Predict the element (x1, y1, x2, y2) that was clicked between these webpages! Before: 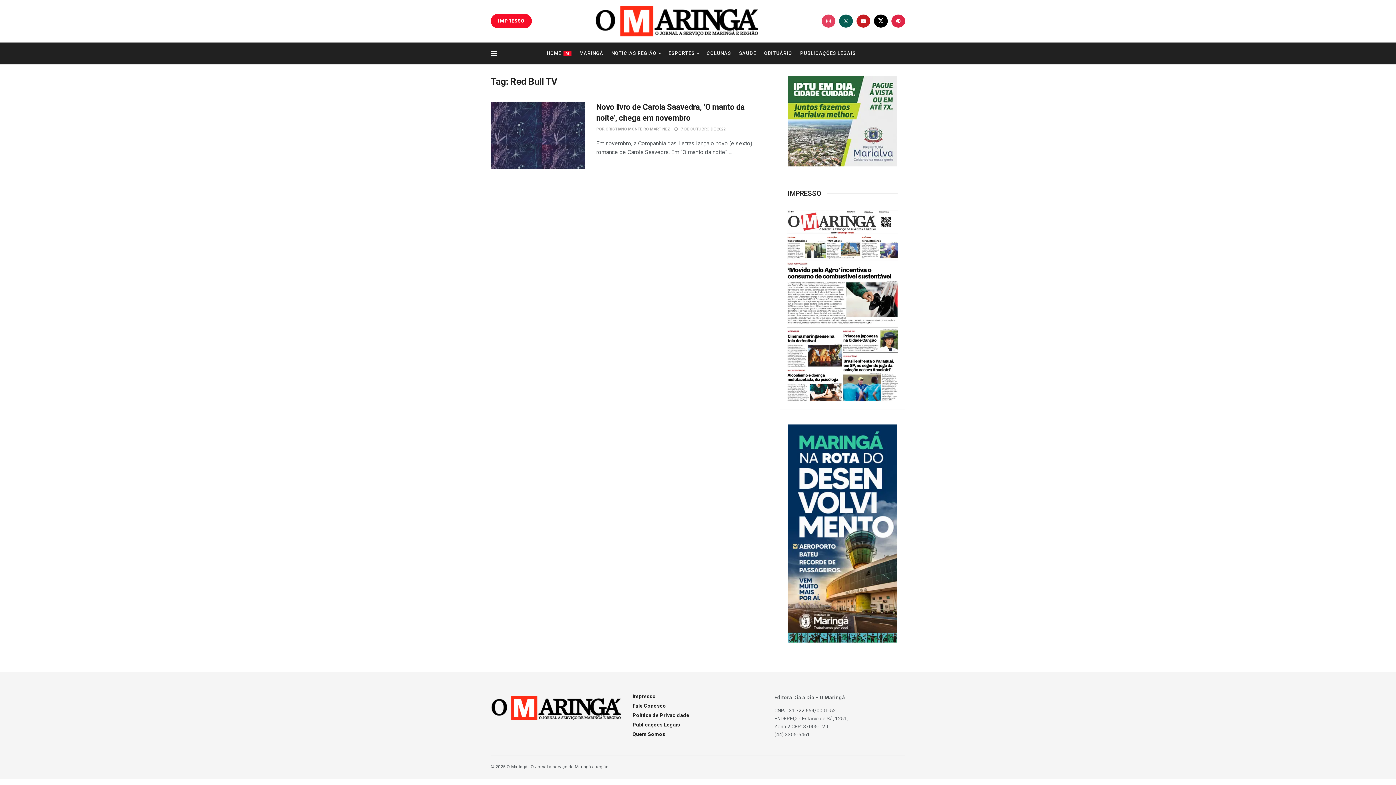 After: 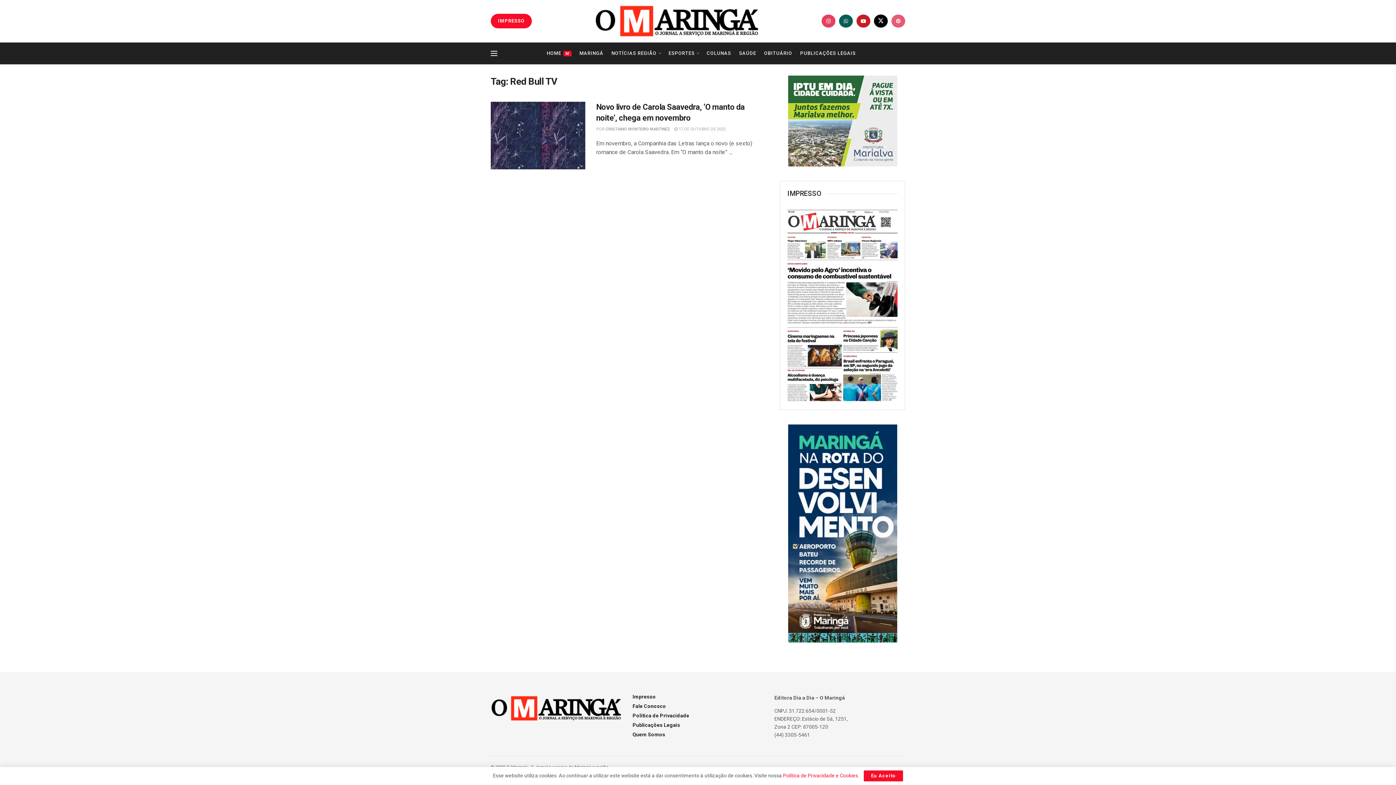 Action: label: Find us on Pinterest bbox: (891, 14, 905, 27)